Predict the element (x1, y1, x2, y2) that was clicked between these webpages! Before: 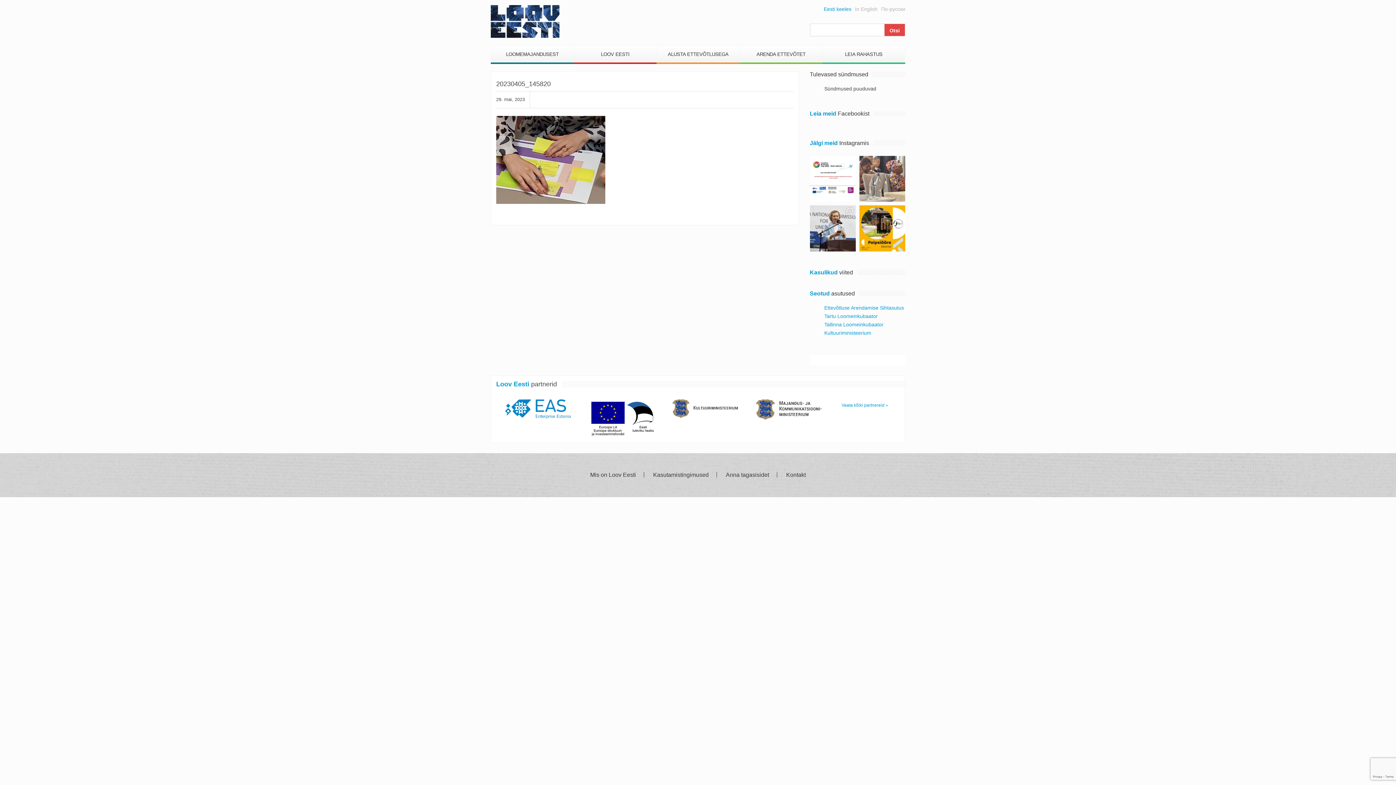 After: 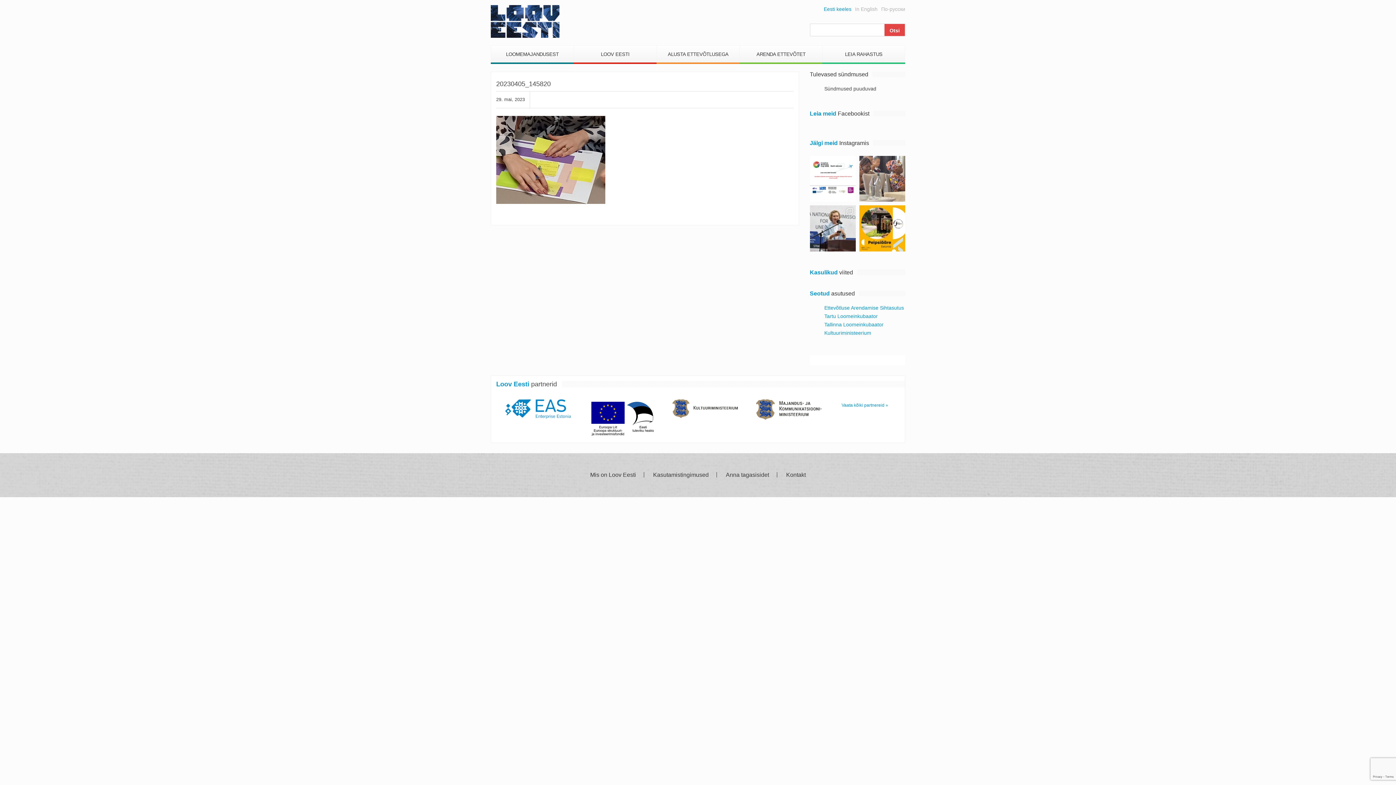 Action: bbox: (669, 405, 741, 411)